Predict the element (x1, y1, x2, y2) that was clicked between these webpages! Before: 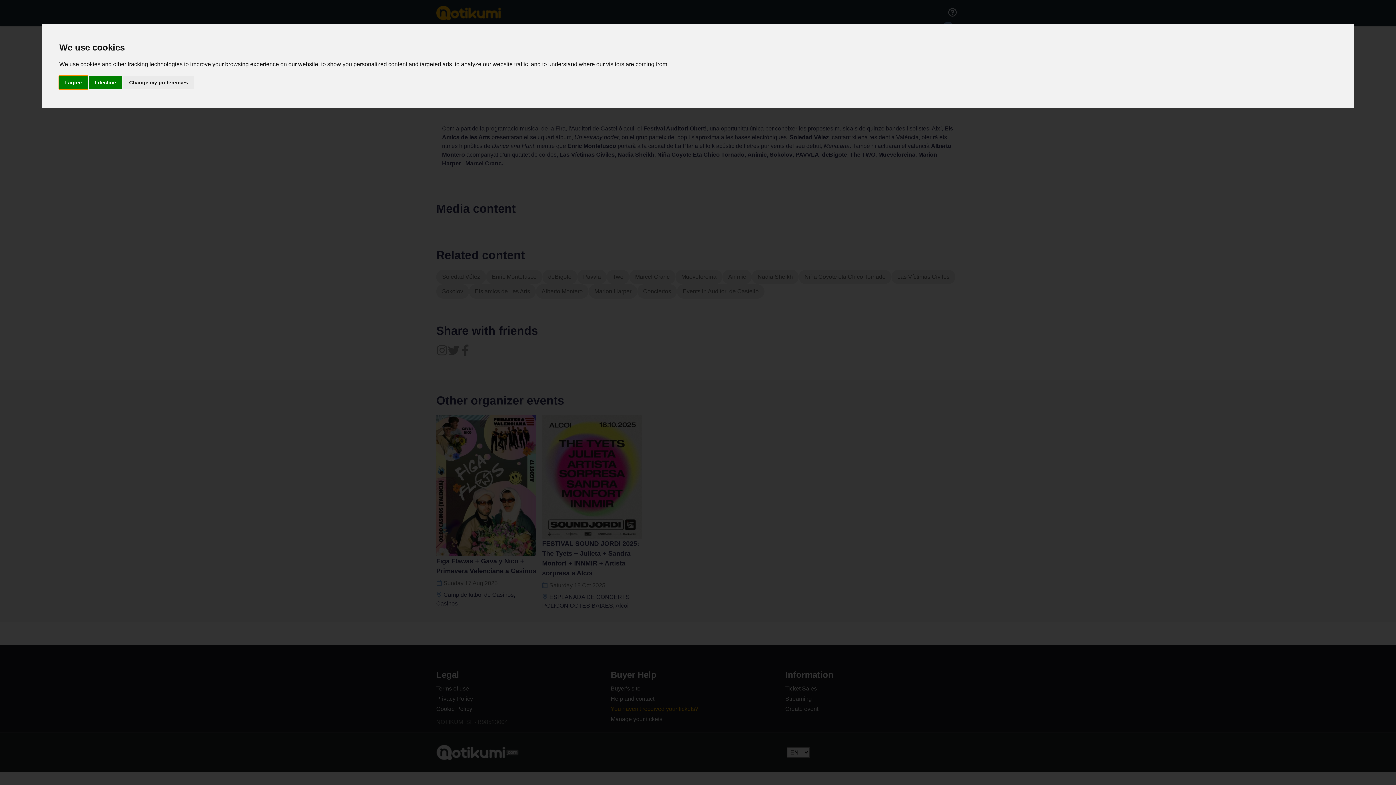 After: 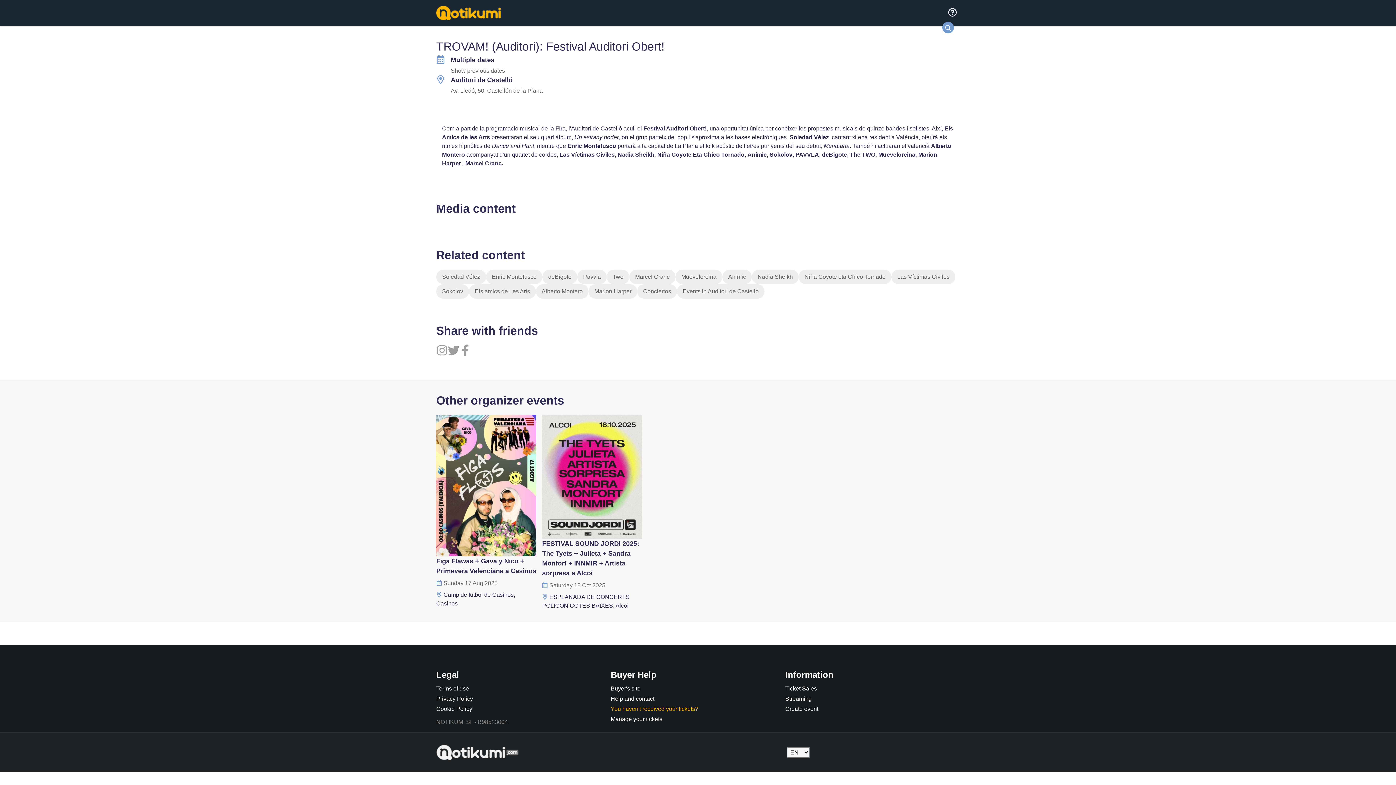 Action: bbox: (59, 75, 87, 89) label: I agree